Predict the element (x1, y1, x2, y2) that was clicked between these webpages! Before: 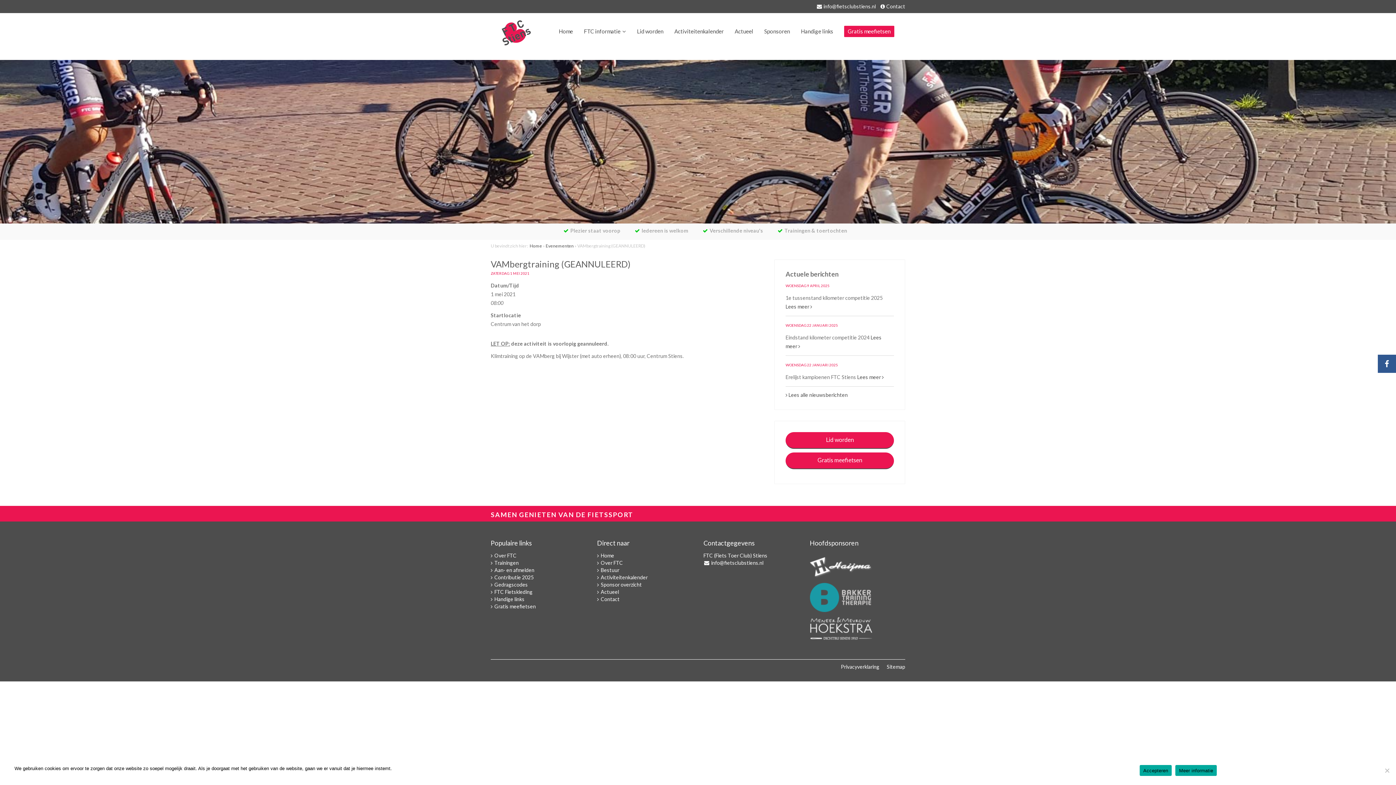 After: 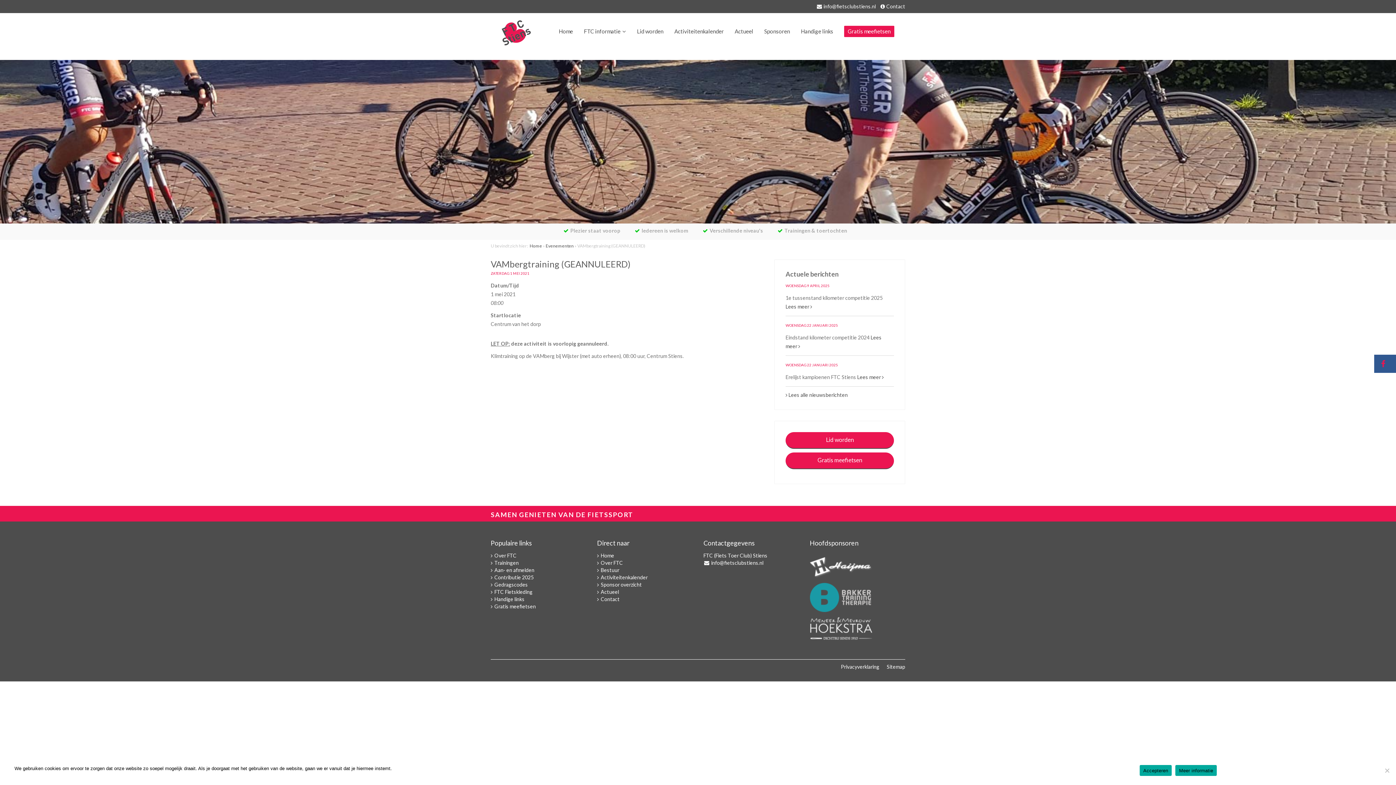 Action: bbox: (1378, 354, 1396, 373)